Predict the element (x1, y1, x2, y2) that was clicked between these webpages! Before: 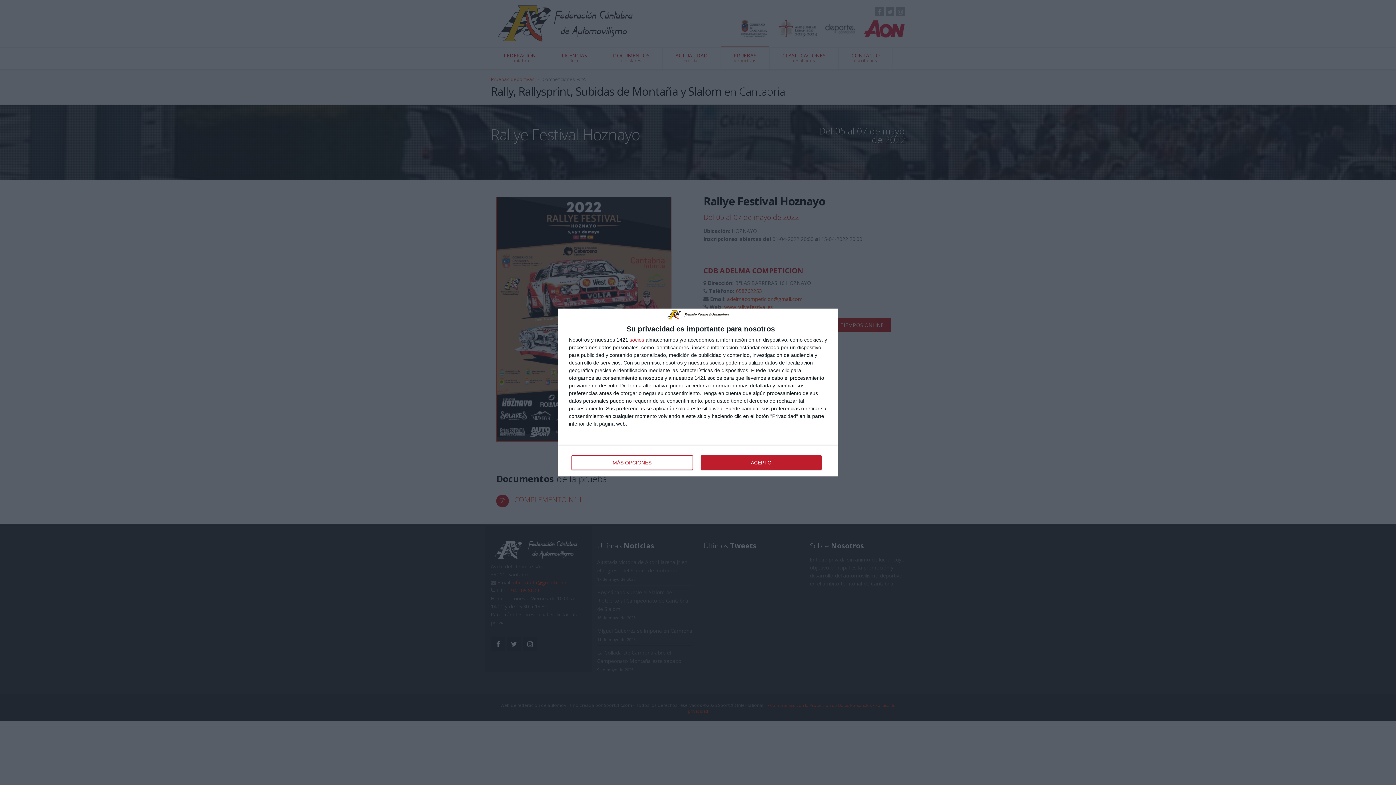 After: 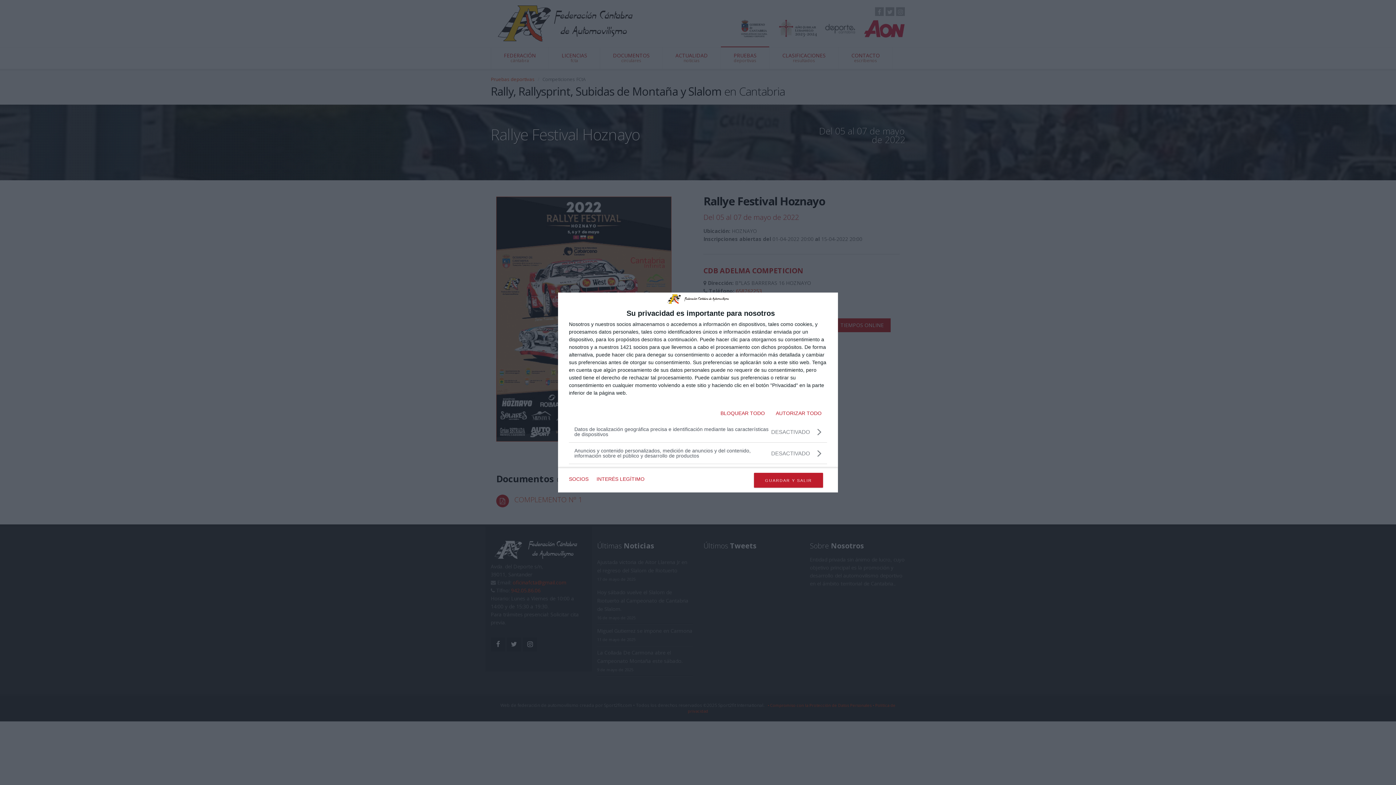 Action: label: MÁS OPCIONES bbox: (571, 455, 692, 470)